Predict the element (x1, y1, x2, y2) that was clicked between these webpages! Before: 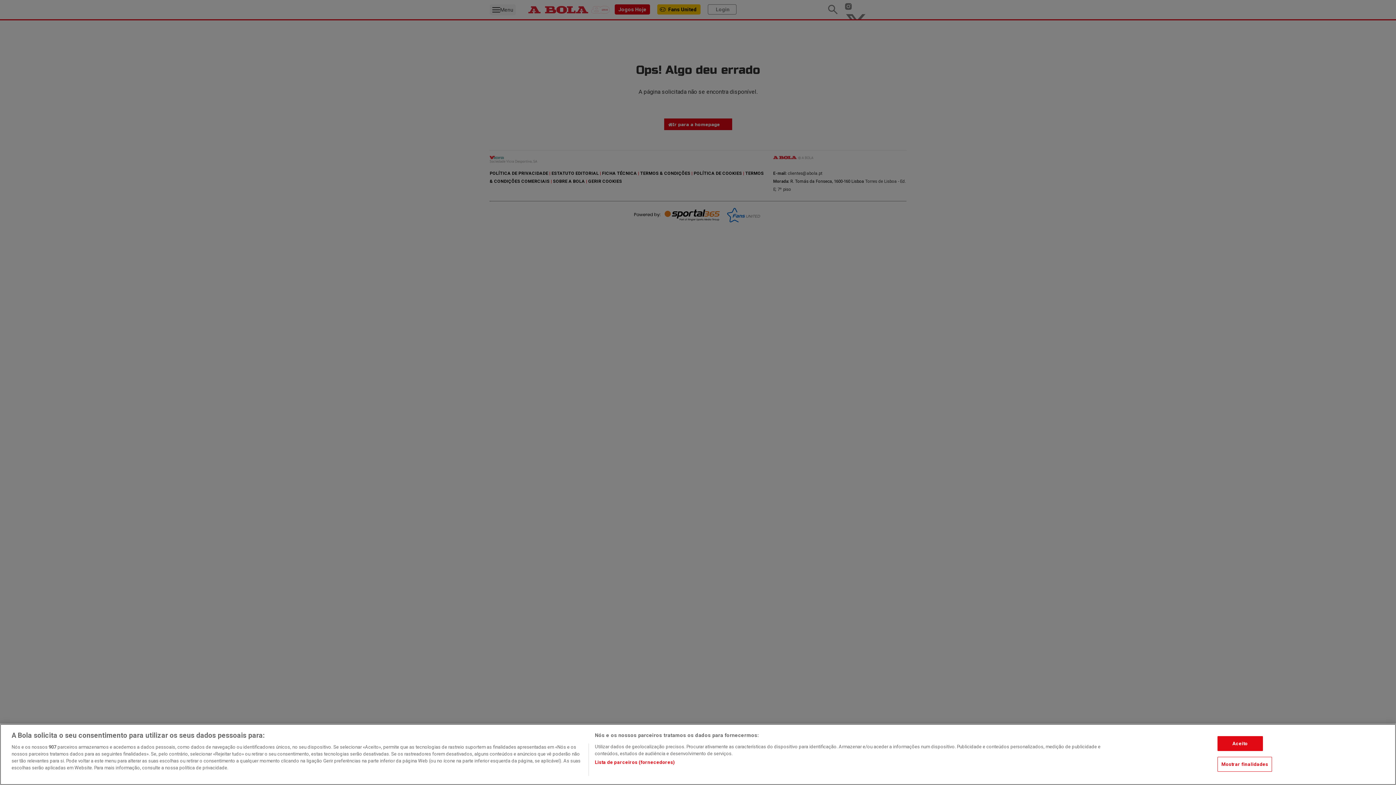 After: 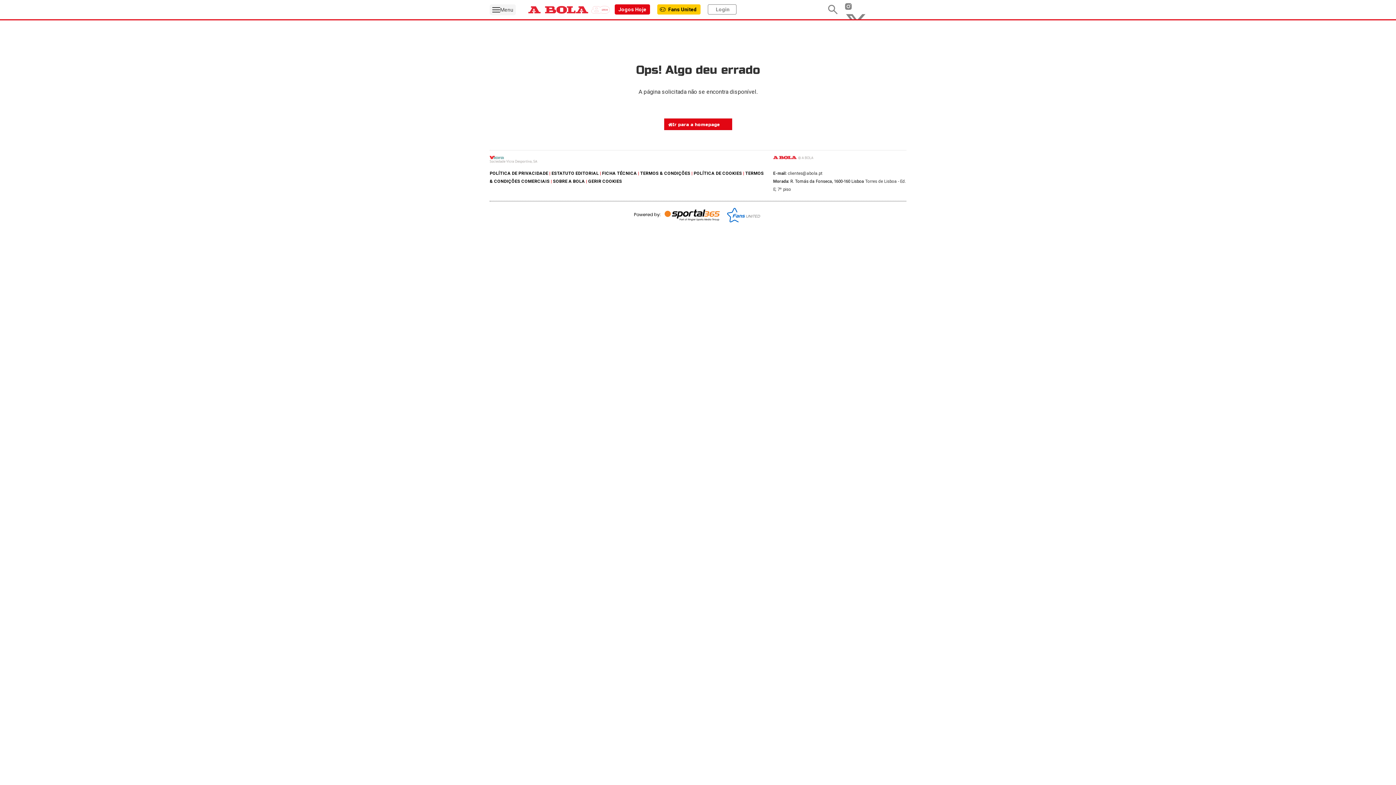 Action: label: Aceito bbox: (1217, 736, 1263, 751)